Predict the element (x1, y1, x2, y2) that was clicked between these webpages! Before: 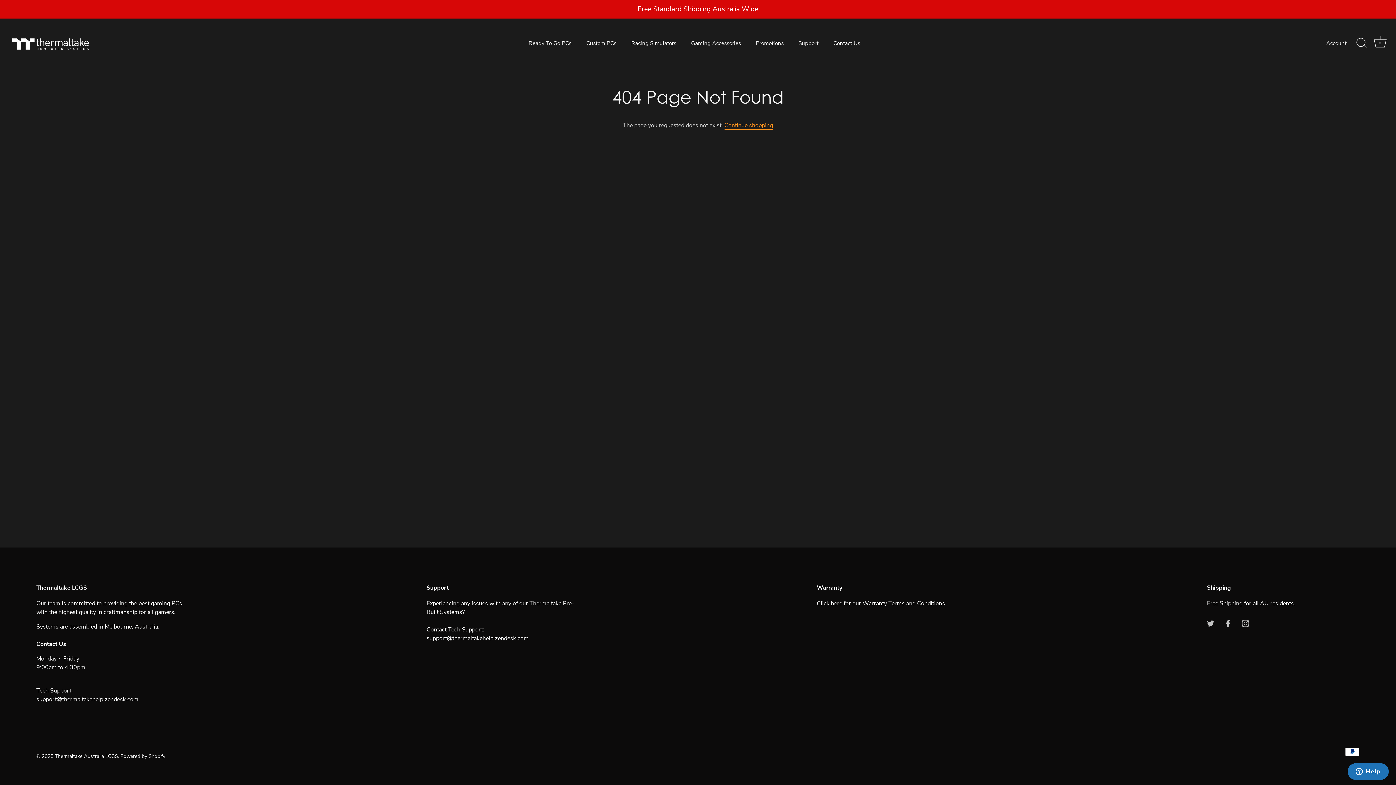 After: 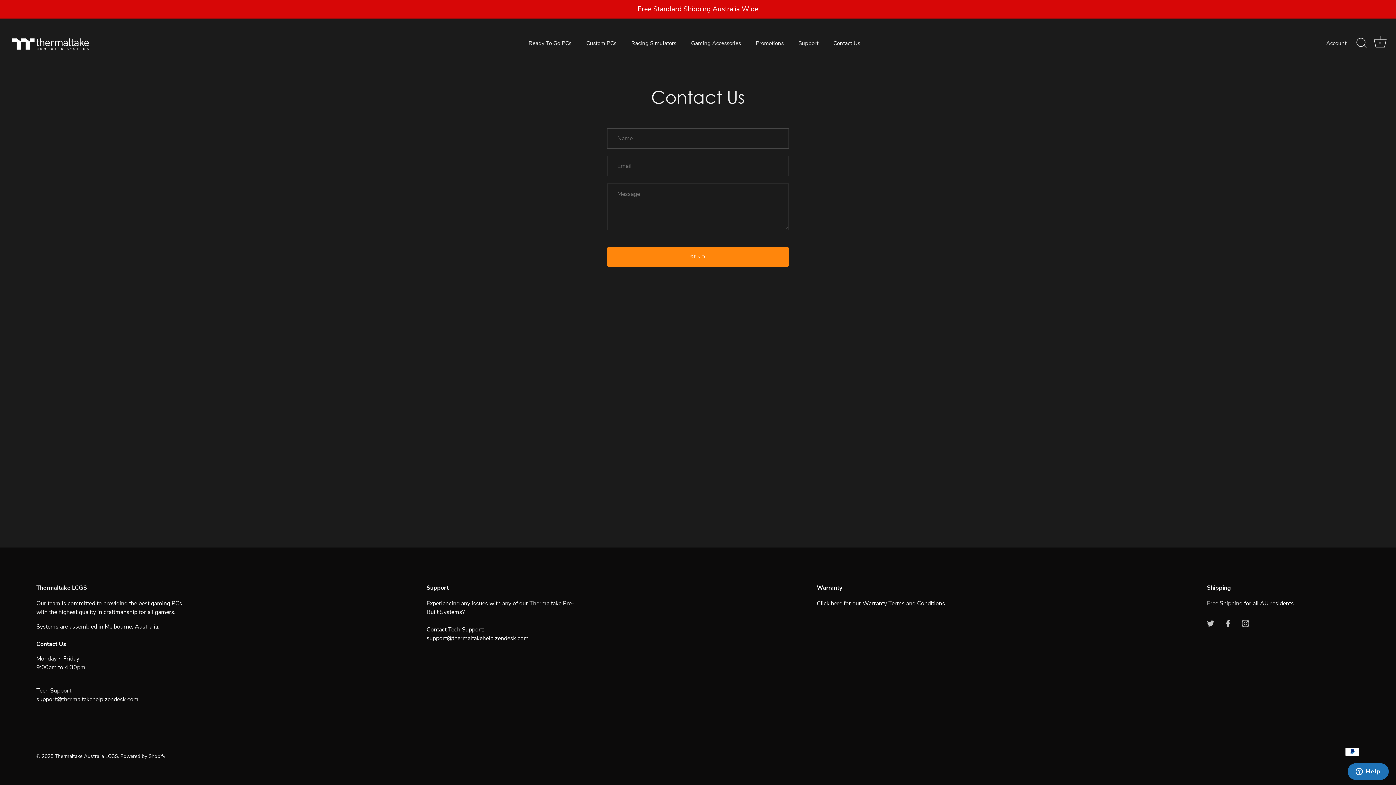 Action: bbox: (826, 35, 867, 50) label: Contact Us